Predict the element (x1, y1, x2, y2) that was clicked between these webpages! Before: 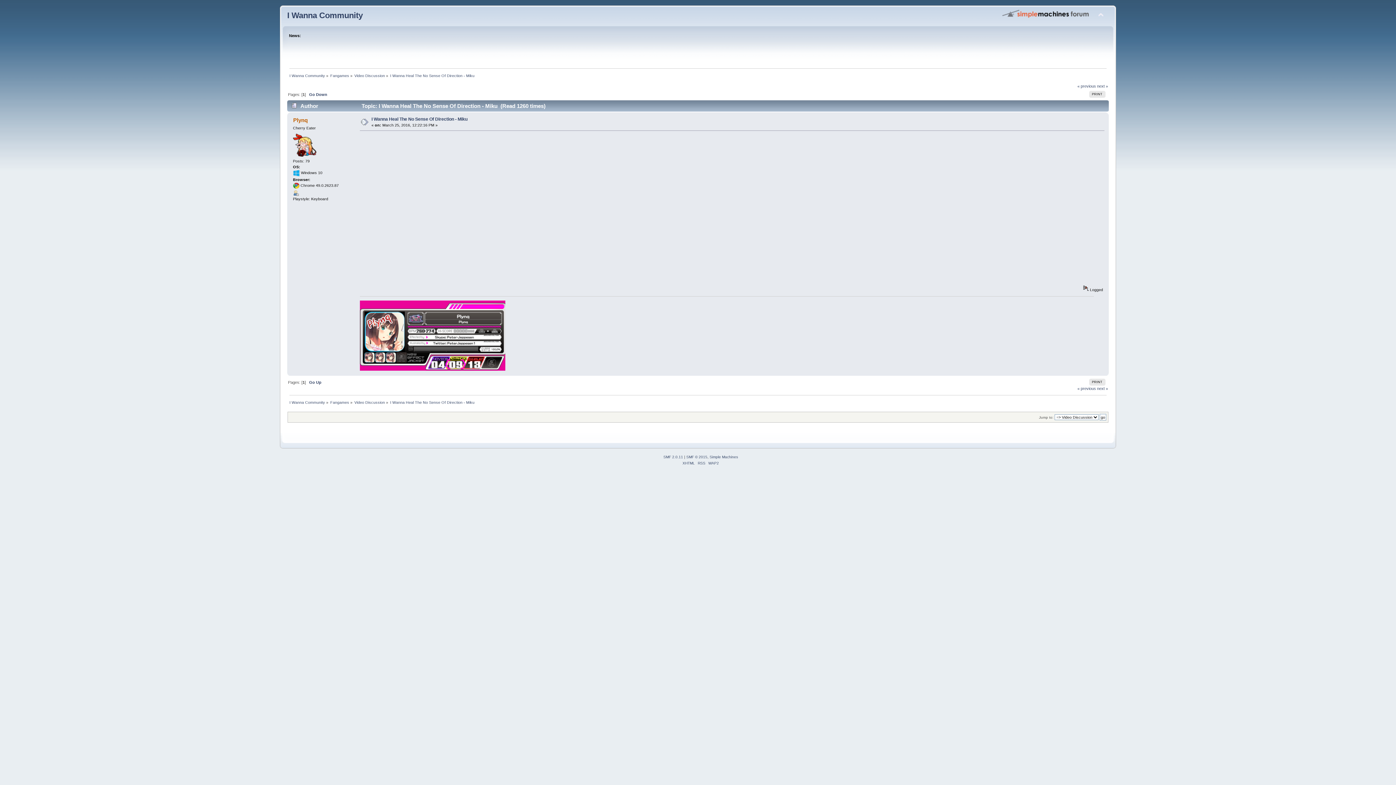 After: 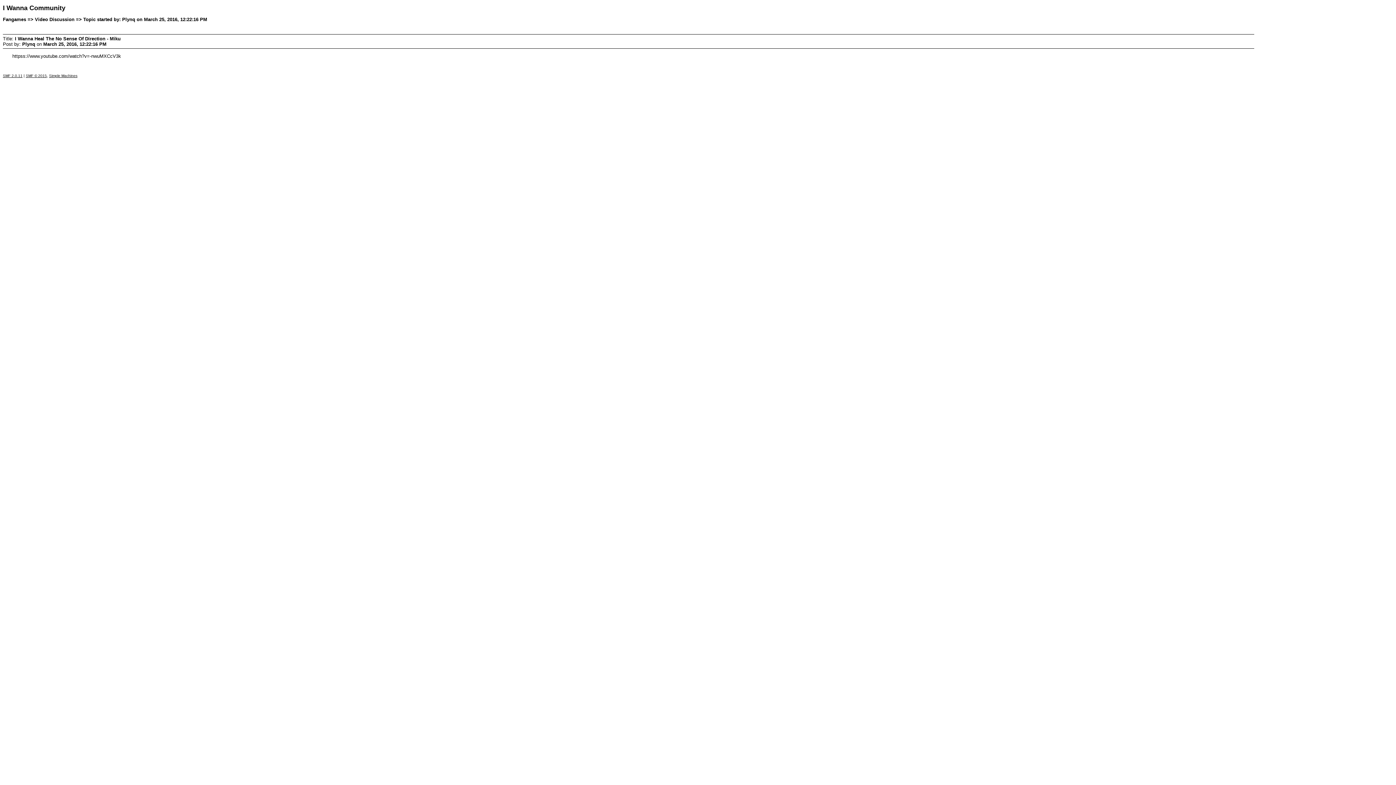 Action: bbox: (1089, 90, 1105, 97) label: PRINT